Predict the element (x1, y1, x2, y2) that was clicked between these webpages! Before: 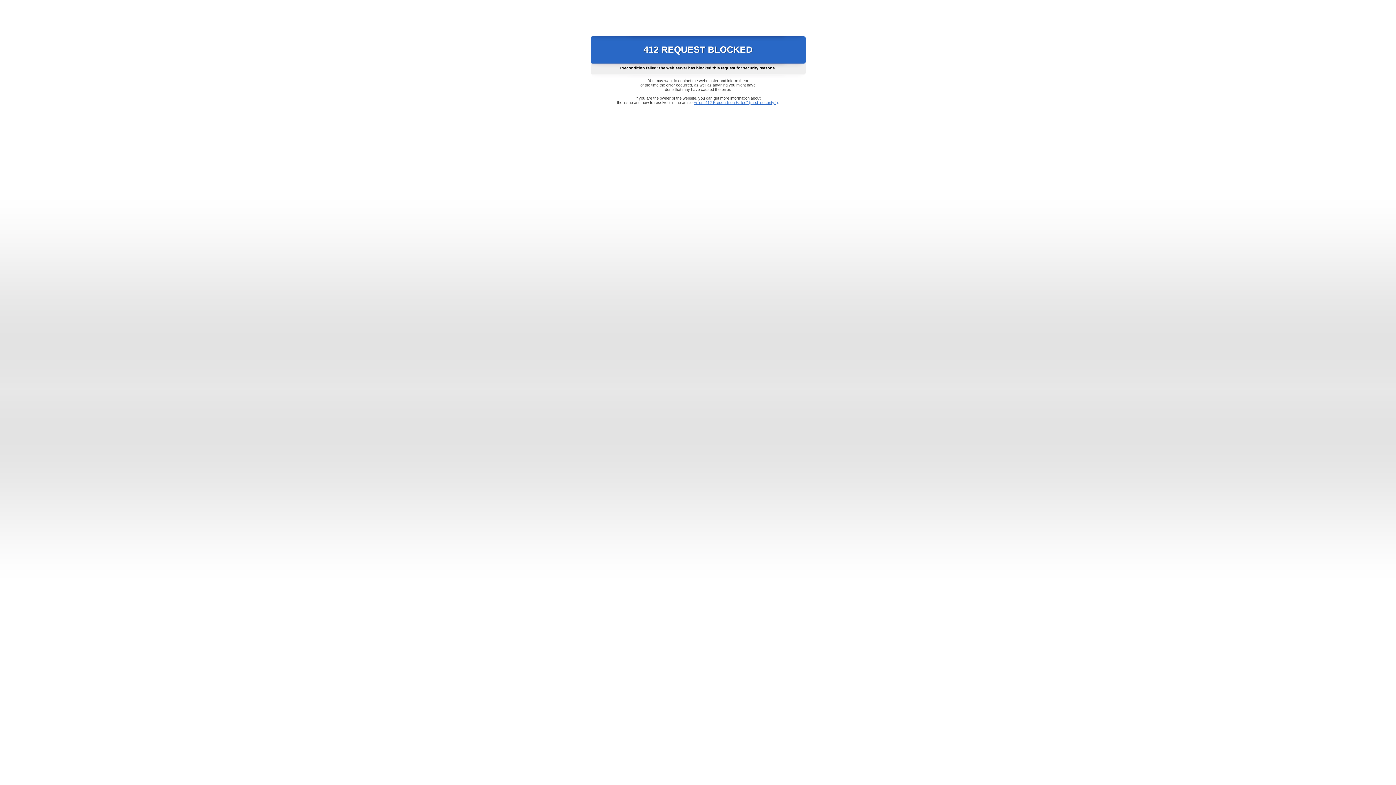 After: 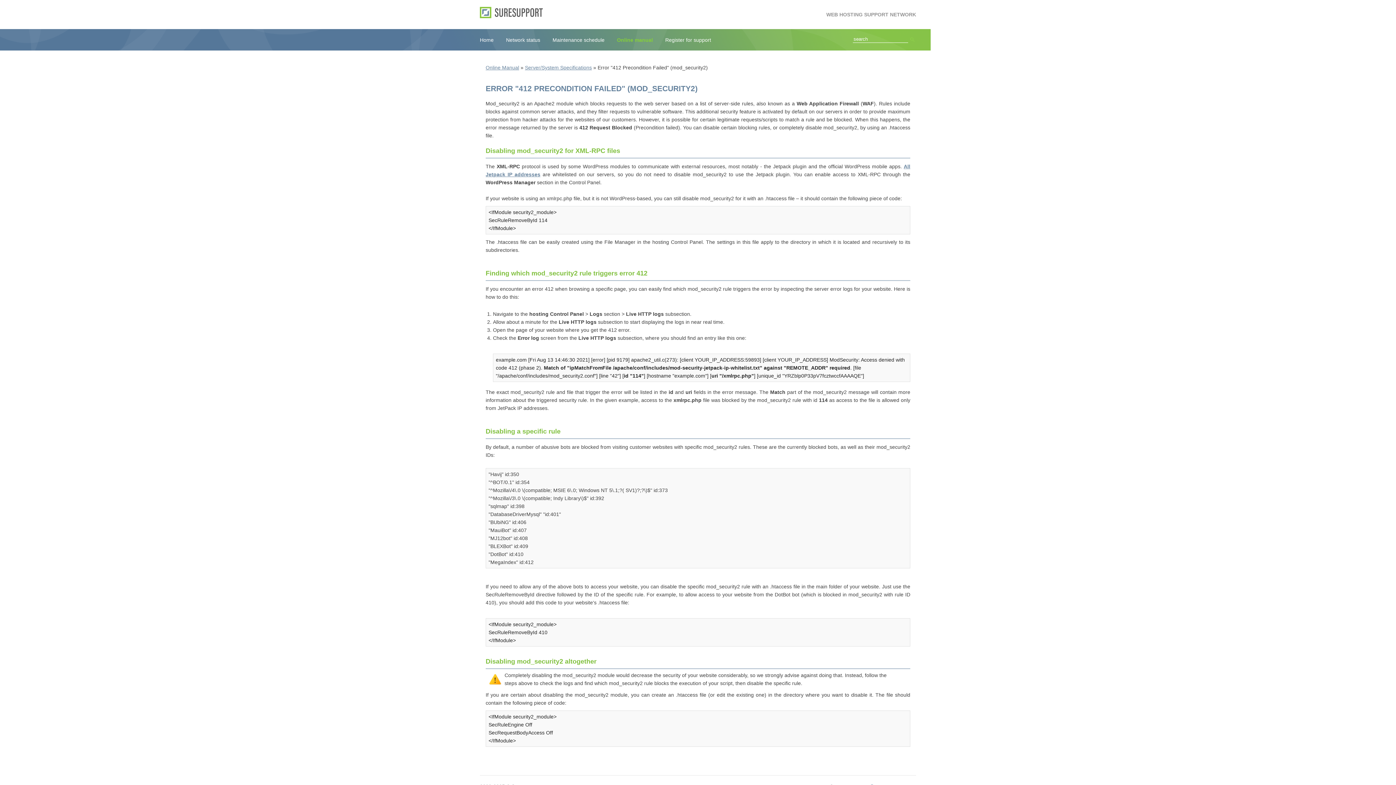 Action: label: Error "412 Precondition Failed" (mod_security2) bbox: (693, 100, 778, 104)